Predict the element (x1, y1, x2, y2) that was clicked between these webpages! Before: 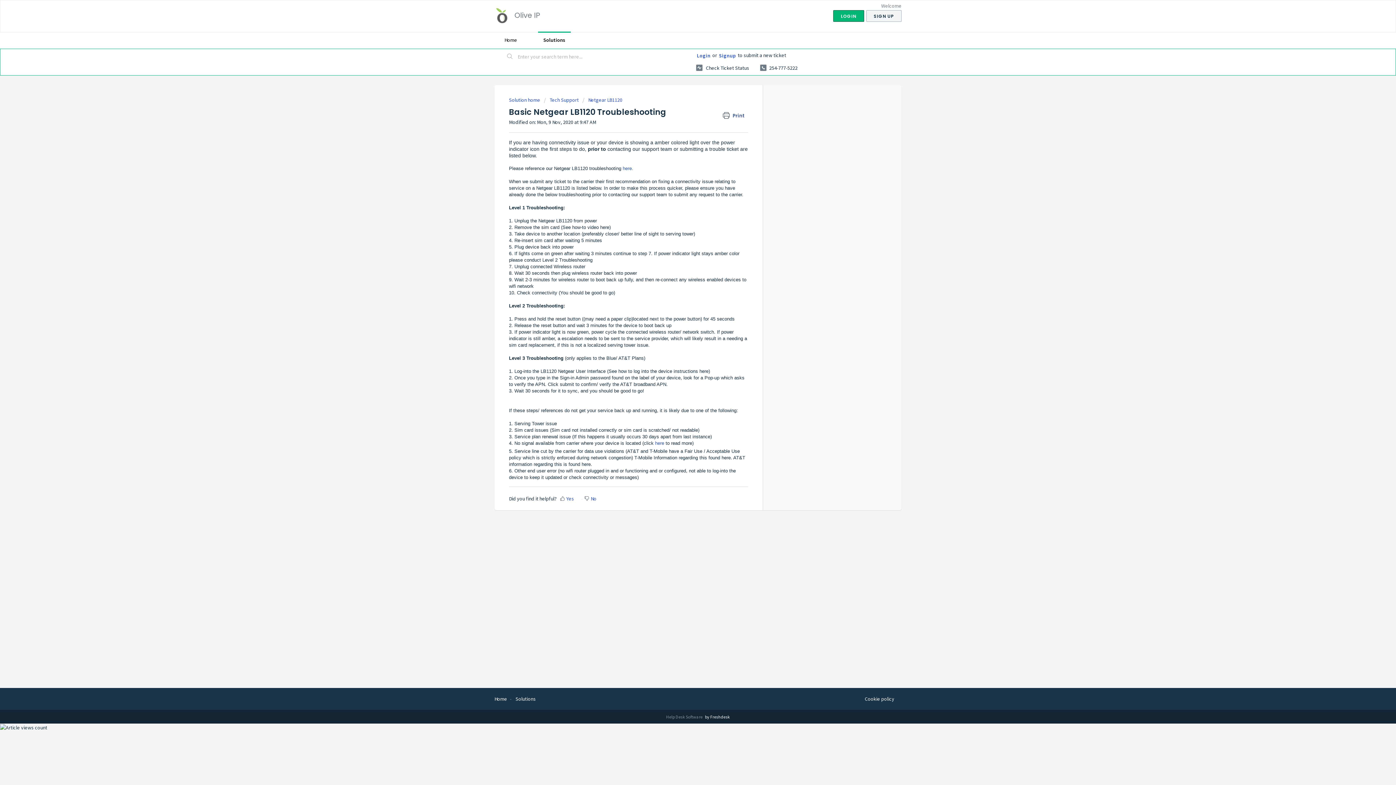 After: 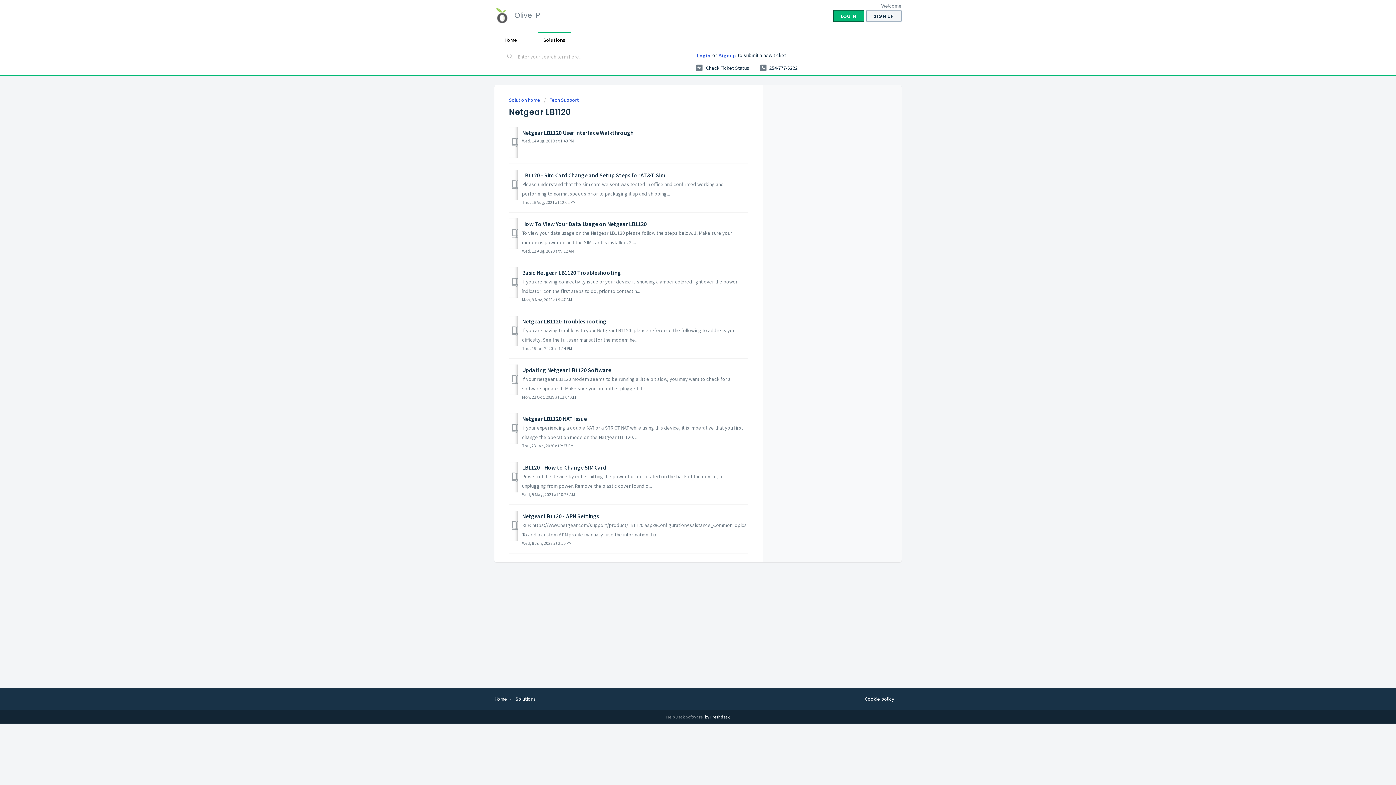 Action: bbox: (582, 96, 622, 103) label: Netgear LB1120